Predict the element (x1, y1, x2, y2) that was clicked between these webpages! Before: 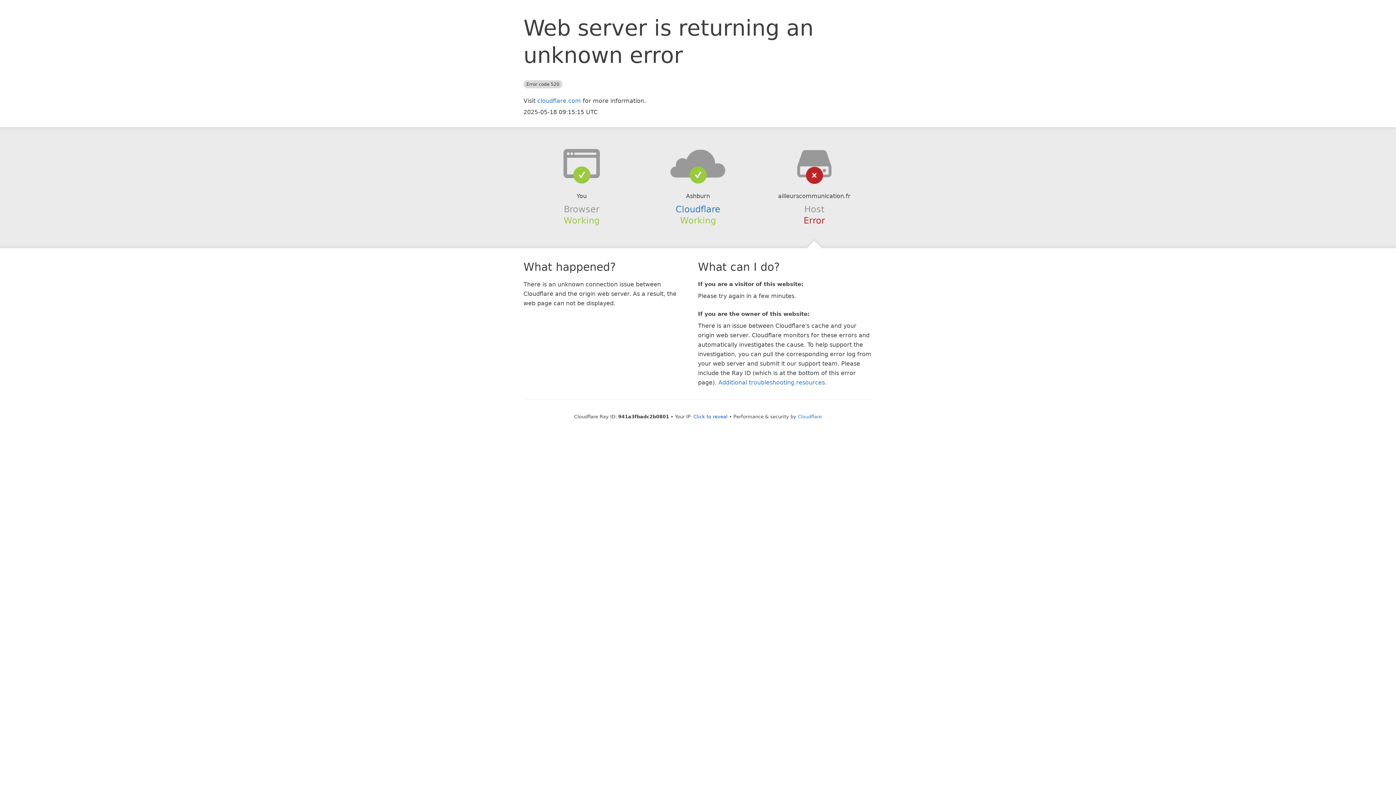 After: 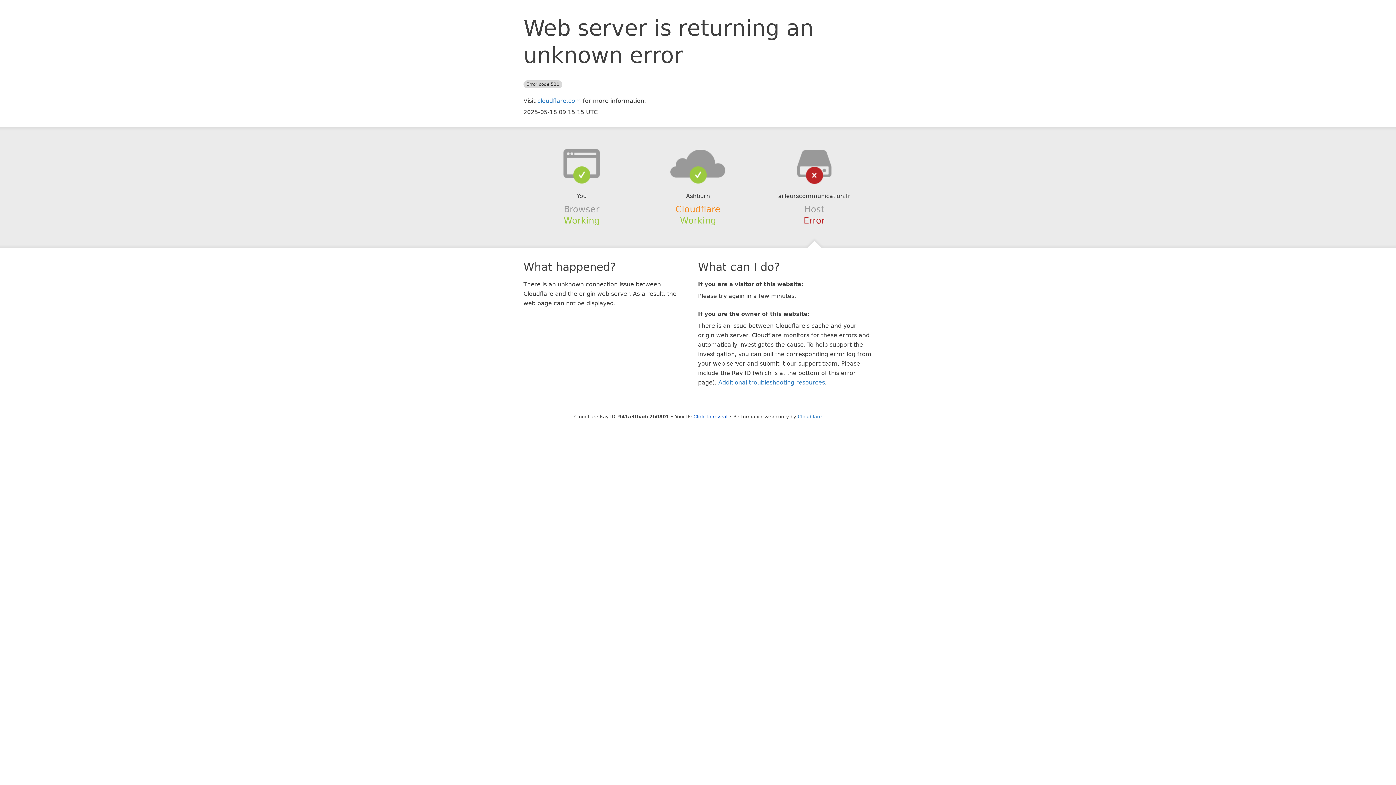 Action: bbox: (675, 204, 720, 214) label: Cloudflare